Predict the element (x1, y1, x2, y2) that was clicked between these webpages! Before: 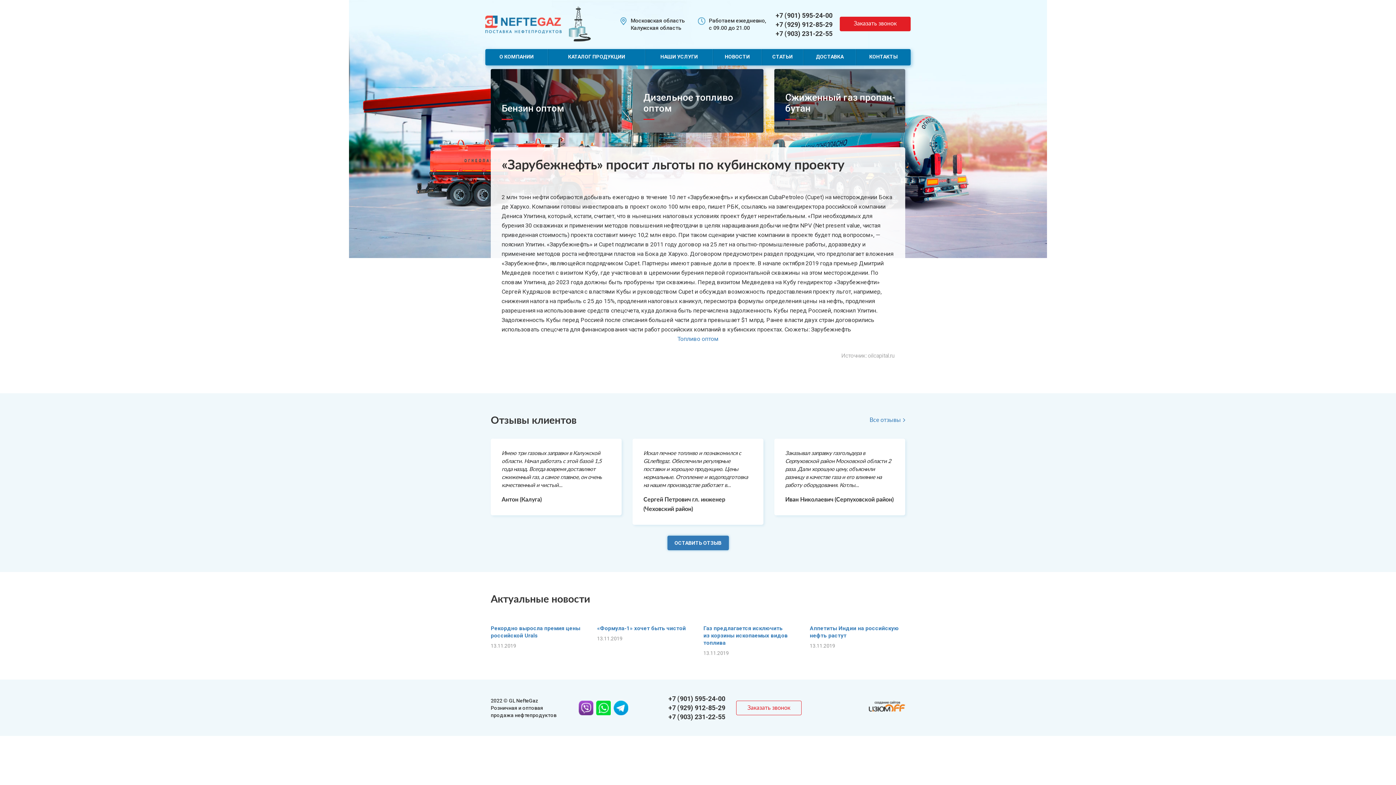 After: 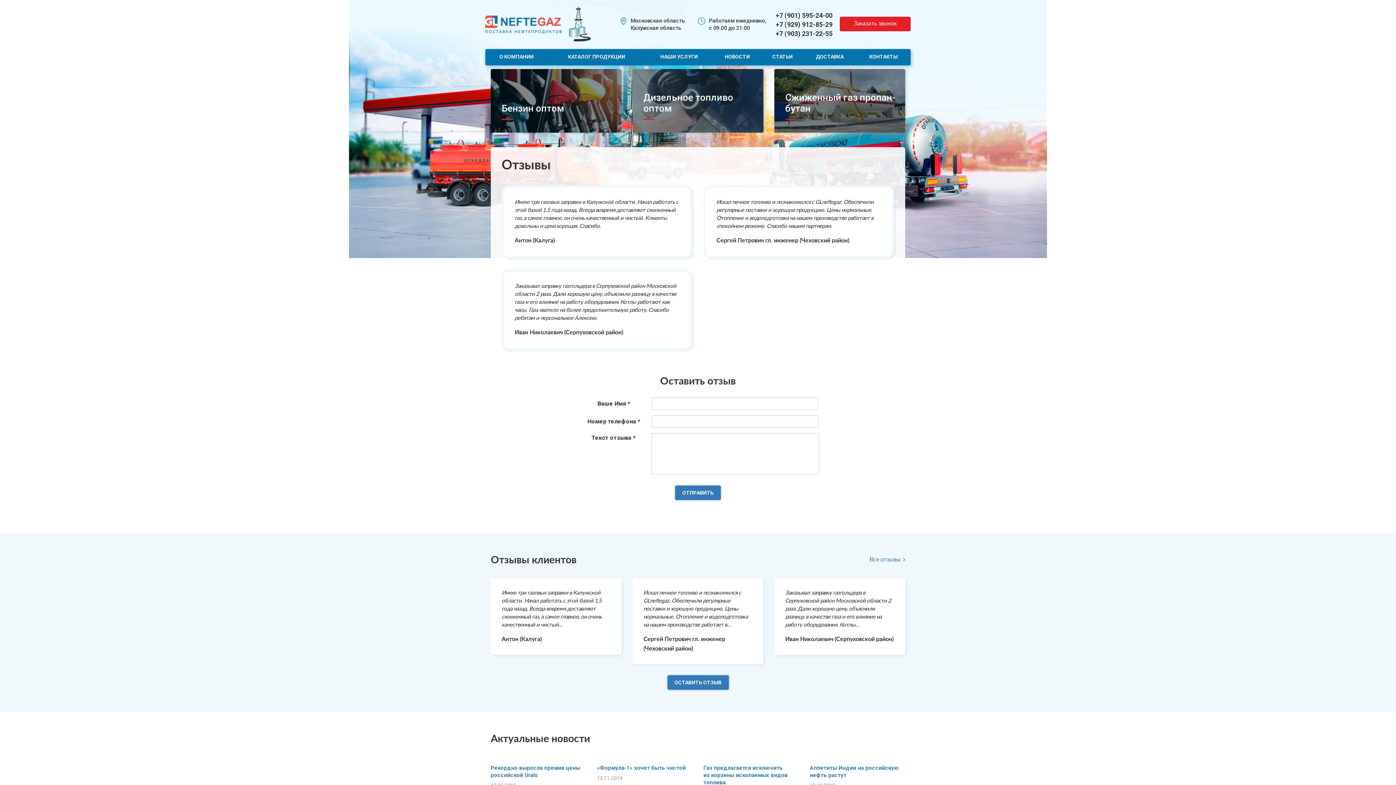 Action: label: Все отзывы bbox: (869, 415, 905, 425)